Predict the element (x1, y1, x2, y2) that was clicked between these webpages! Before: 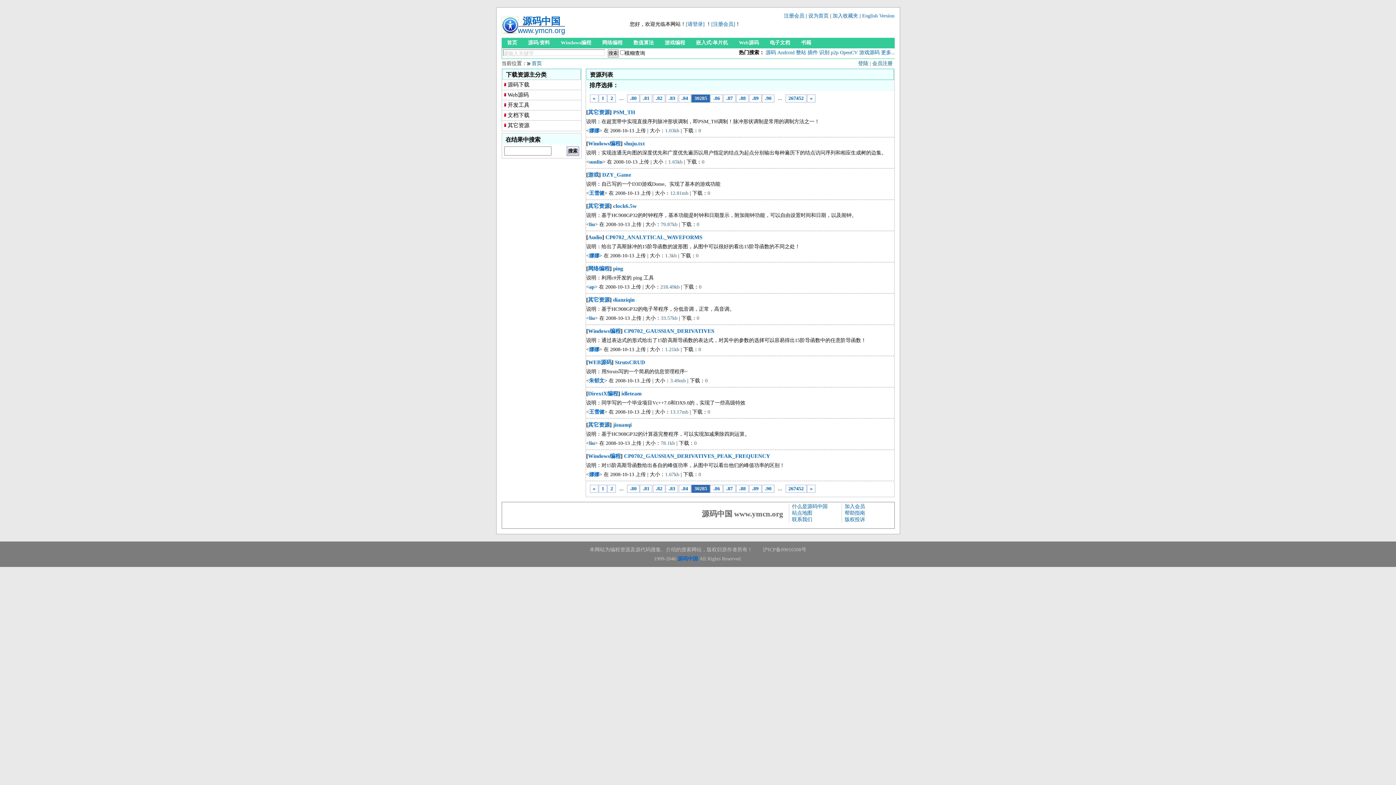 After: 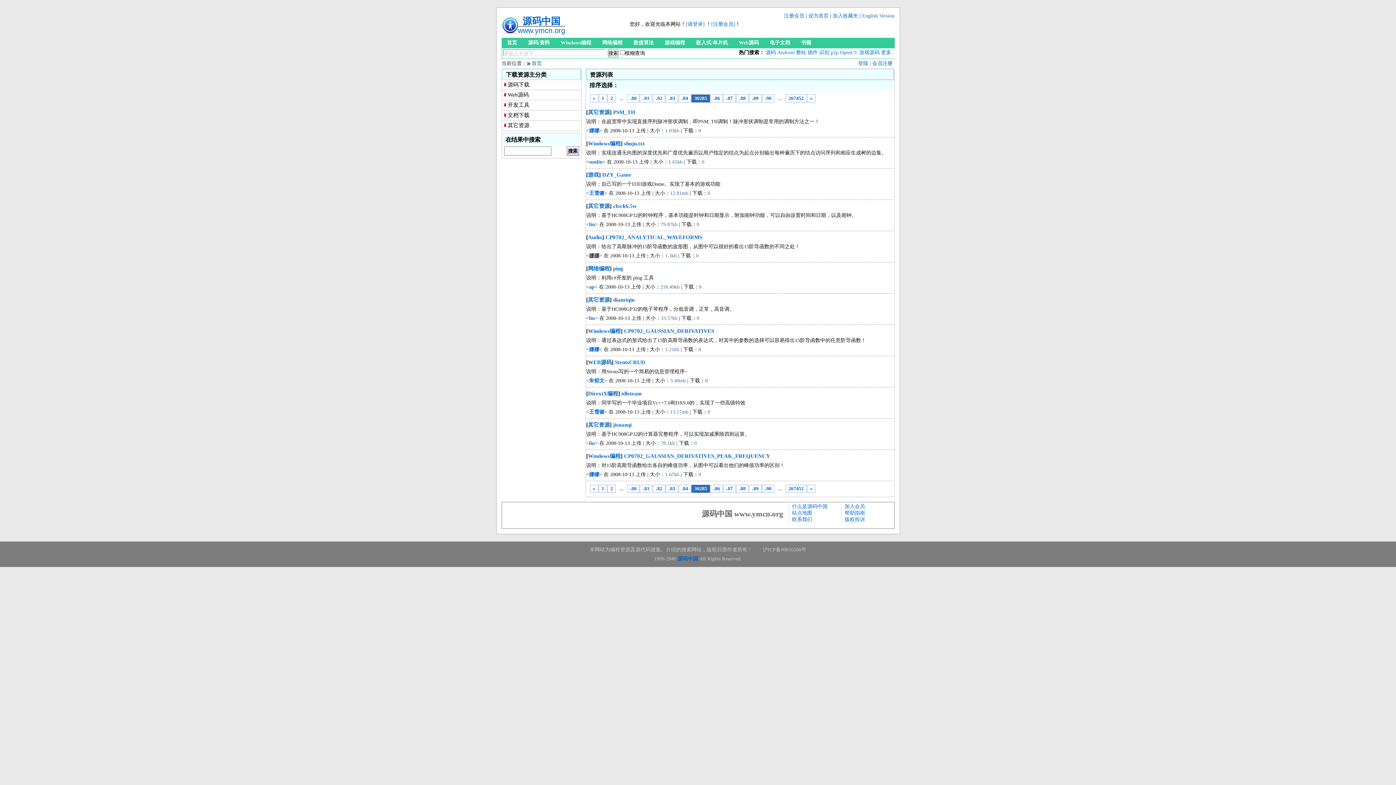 Action: bbox: (589, 253, 599, 258) label: 娜娜